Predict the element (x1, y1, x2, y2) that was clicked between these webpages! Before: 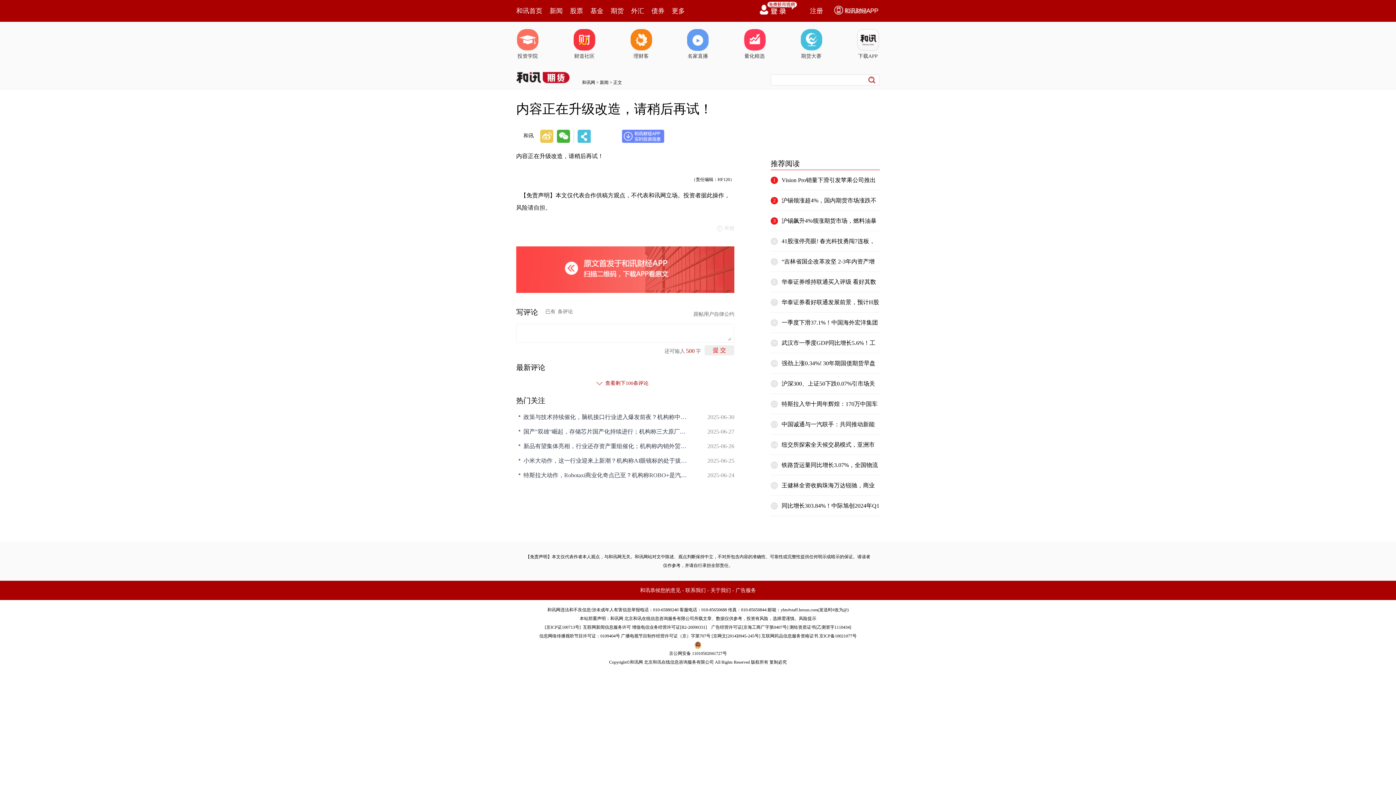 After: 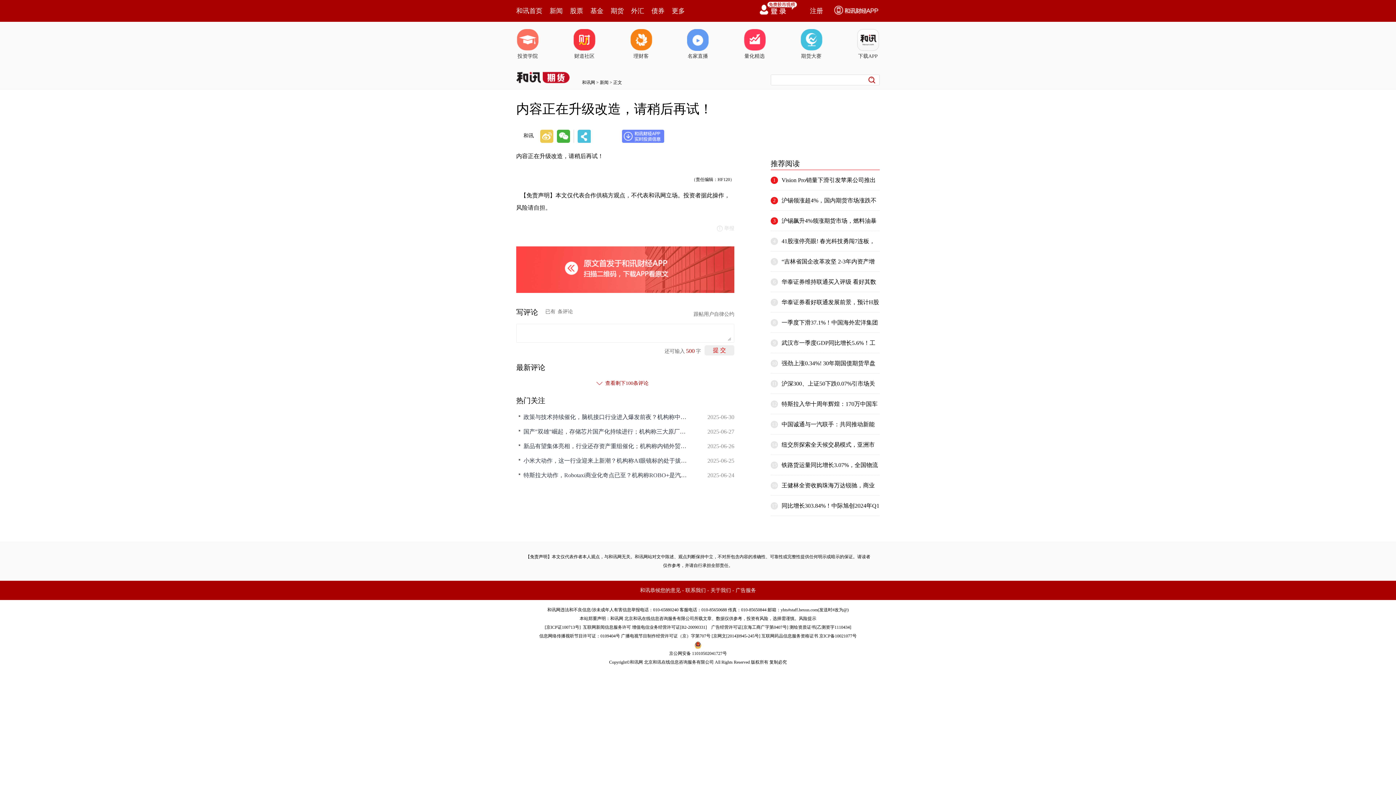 Action: bbox: (540, 129, 553, 142)